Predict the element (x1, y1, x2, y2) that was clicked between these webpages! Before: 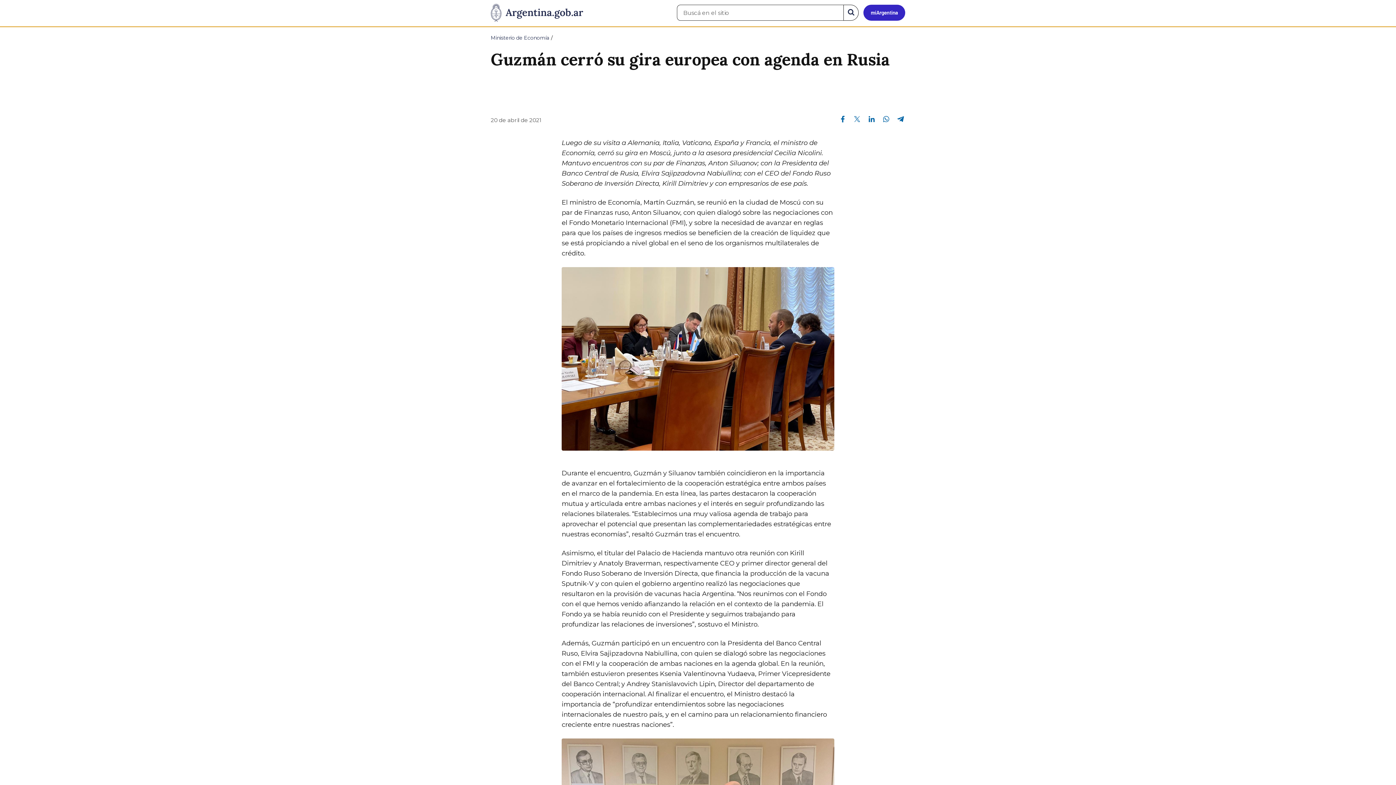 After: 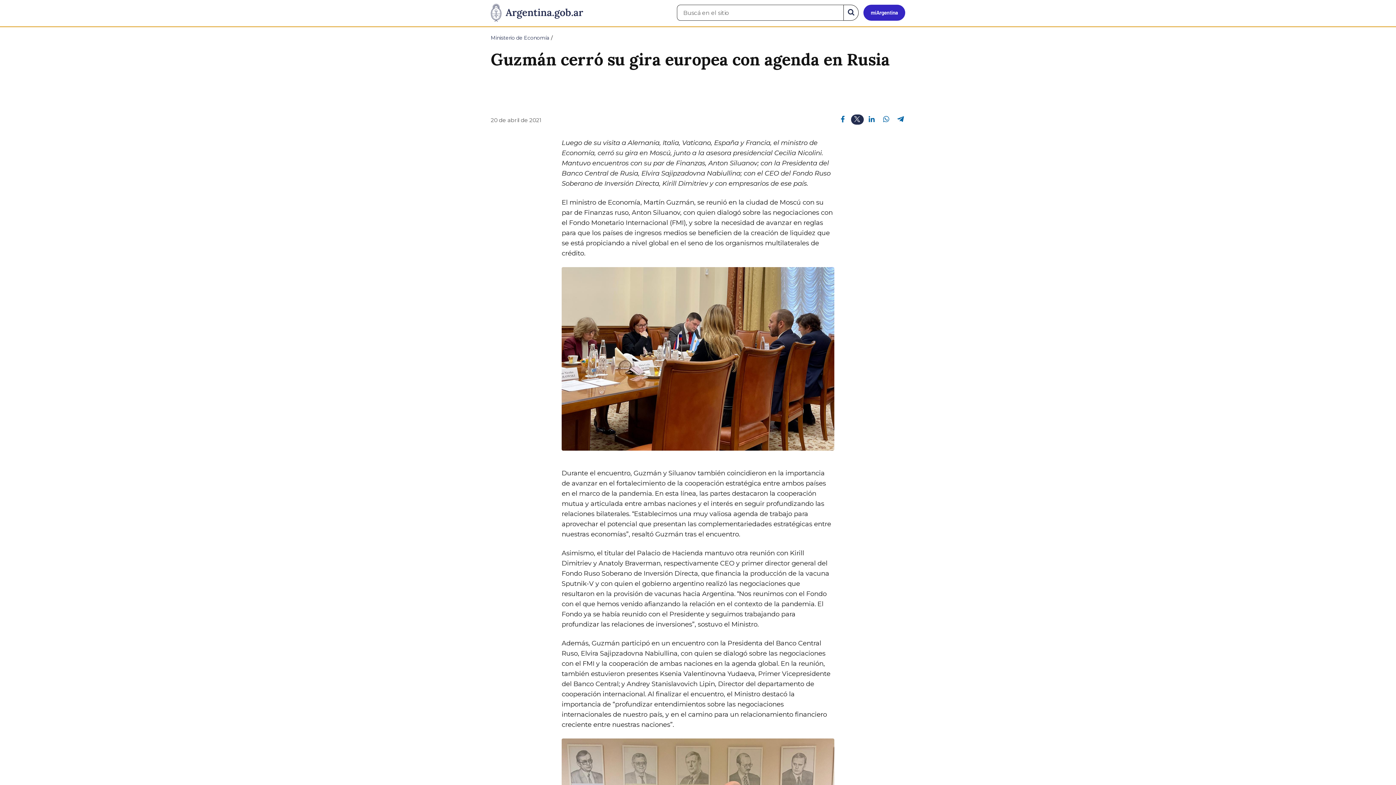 Action: label: Compartir en Twitter bbox: (851, 114, 863, 123)